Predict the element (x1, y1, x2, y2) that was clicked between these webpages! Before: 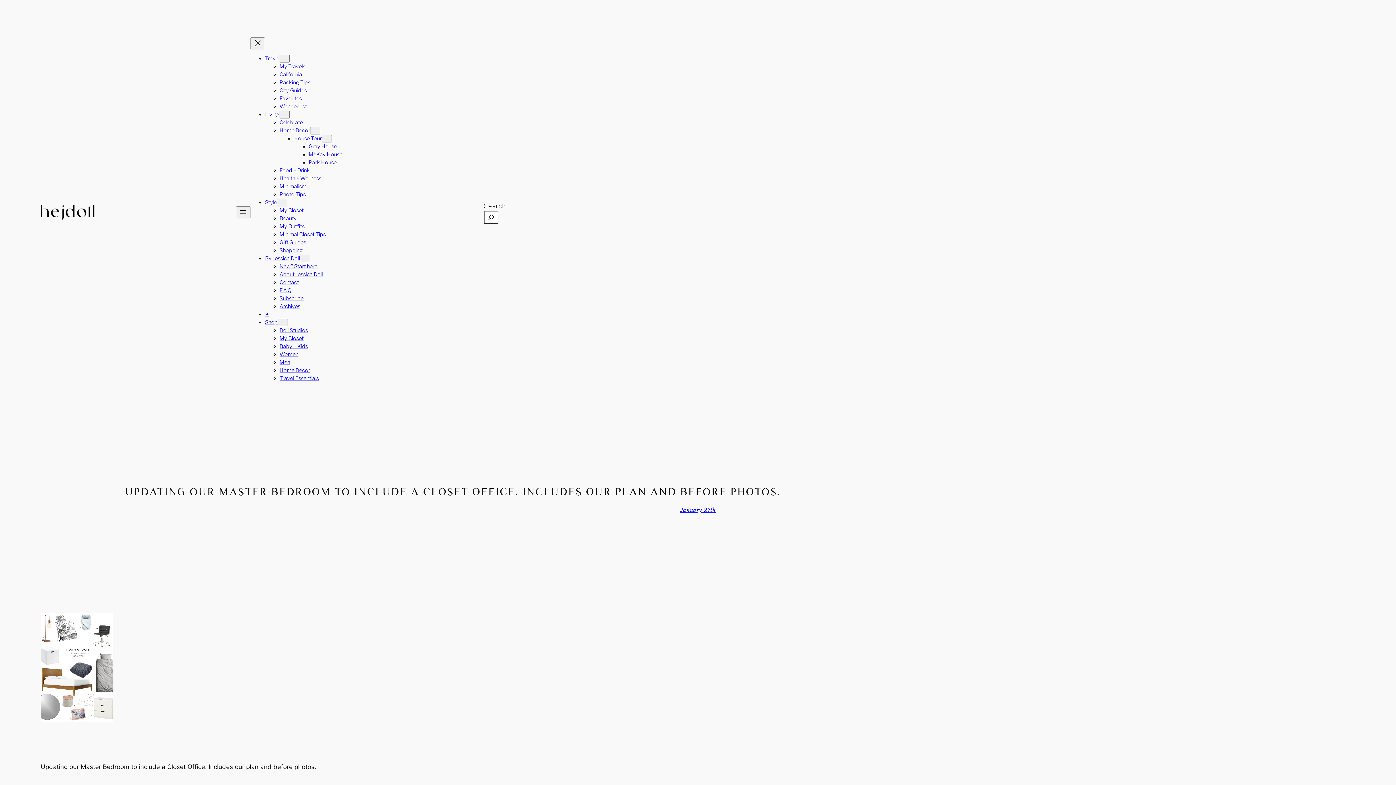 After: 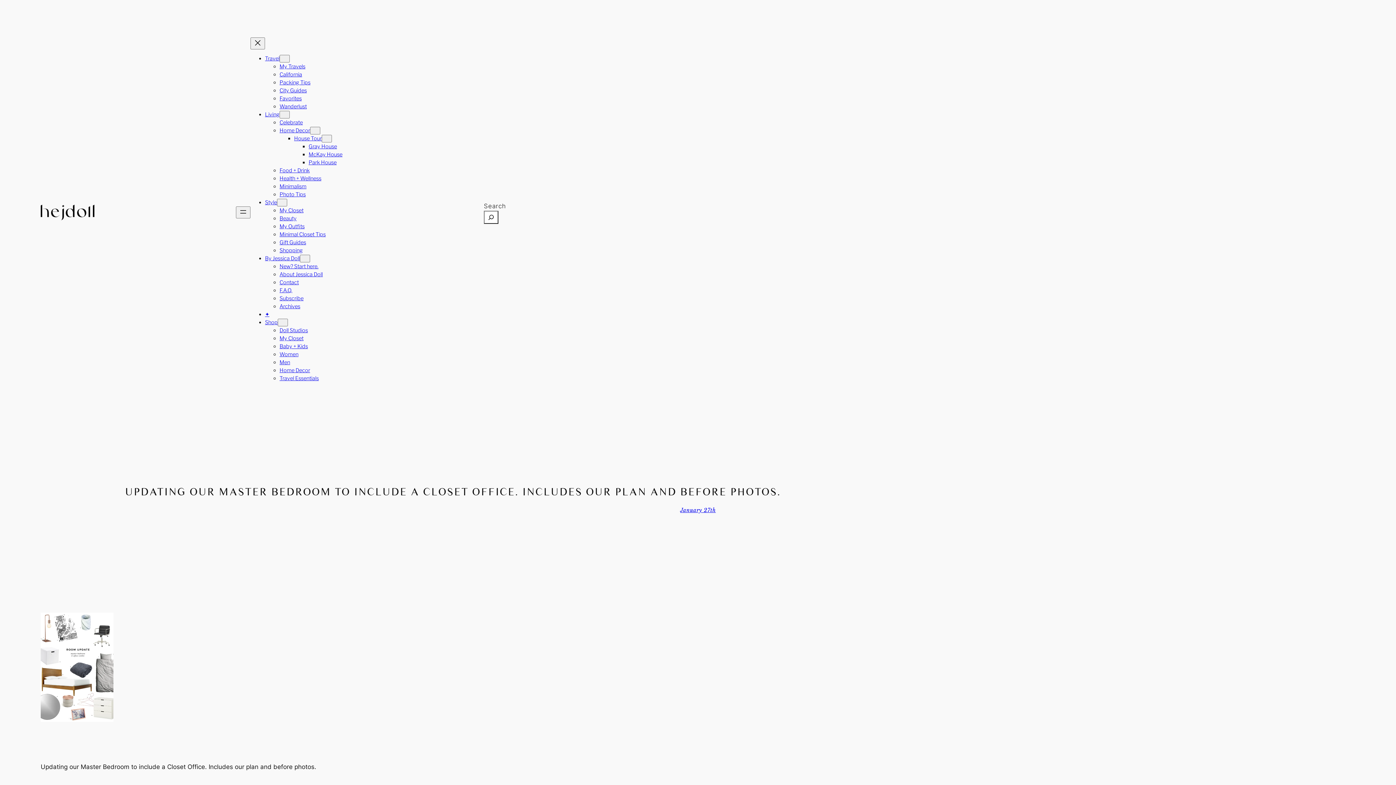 Action: label: January 27th bbox: (680, 507, 716, 513)